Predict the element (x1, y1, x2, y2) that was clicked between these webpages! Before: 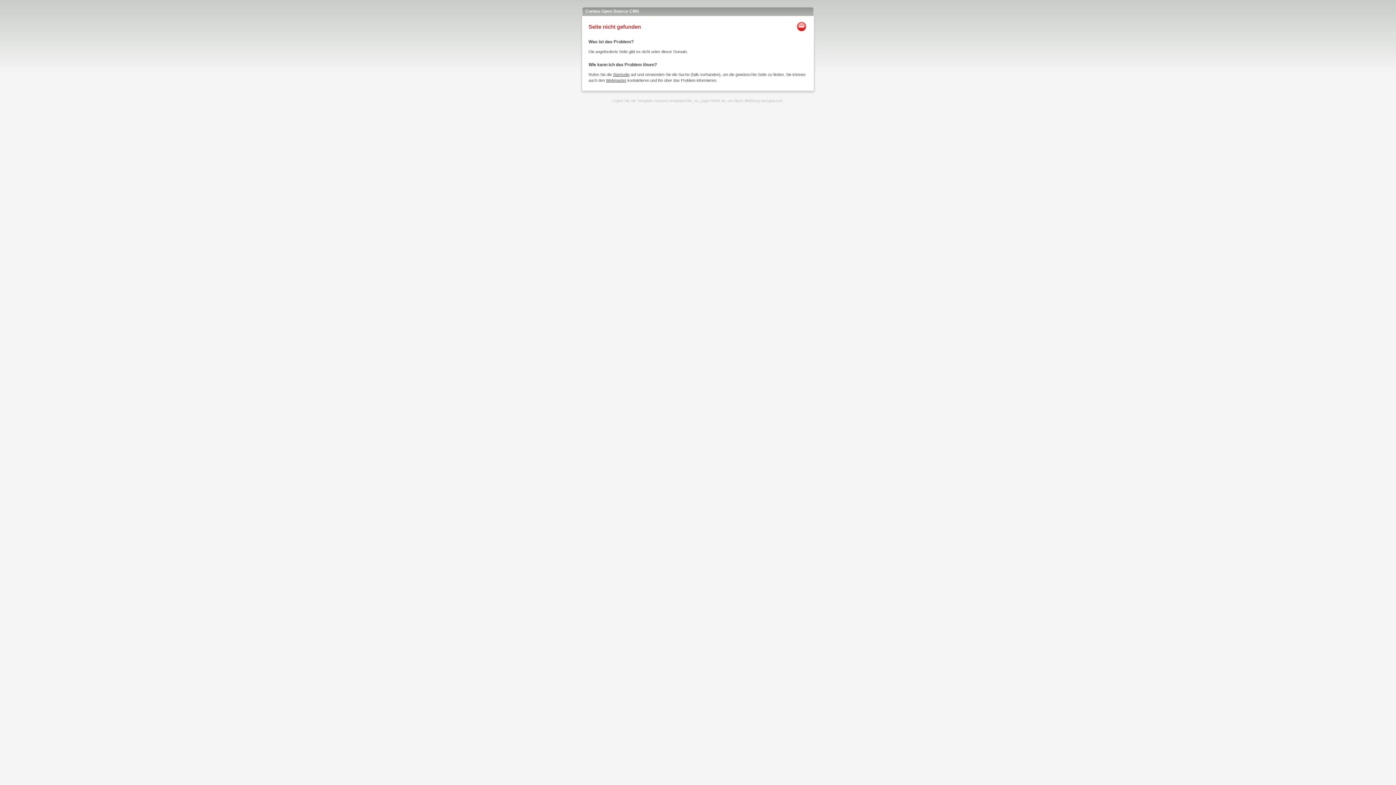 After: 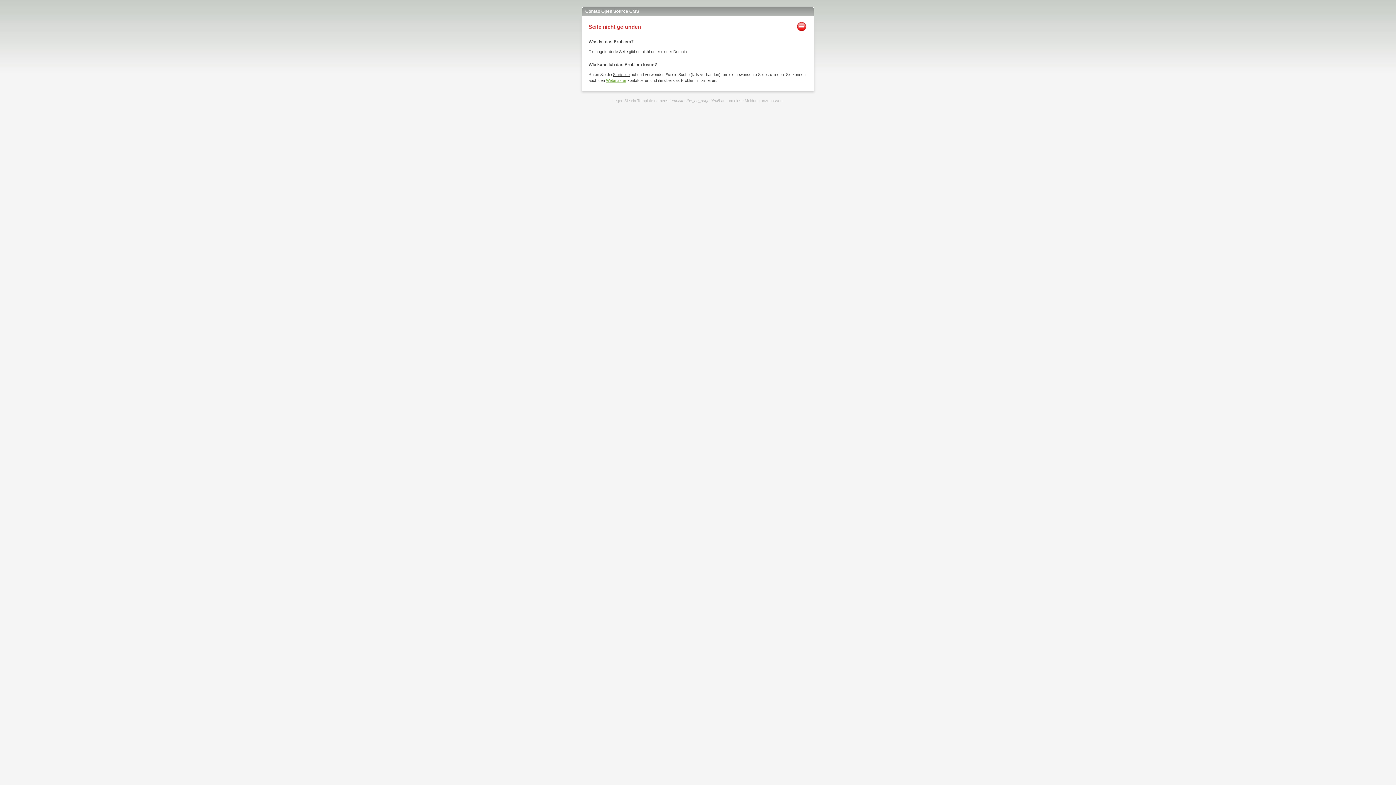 Action: bbox: (606, 78, 626, 82) label: Webmaster